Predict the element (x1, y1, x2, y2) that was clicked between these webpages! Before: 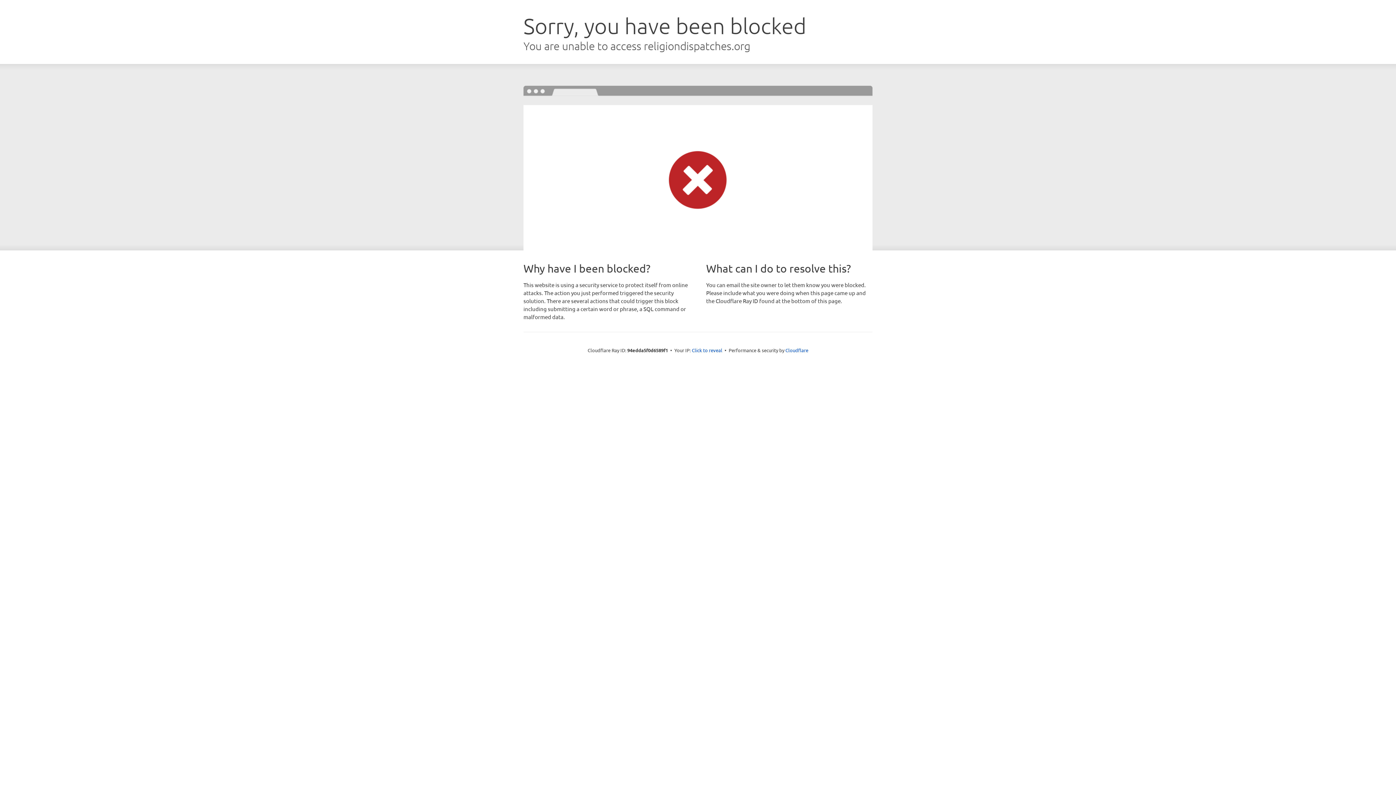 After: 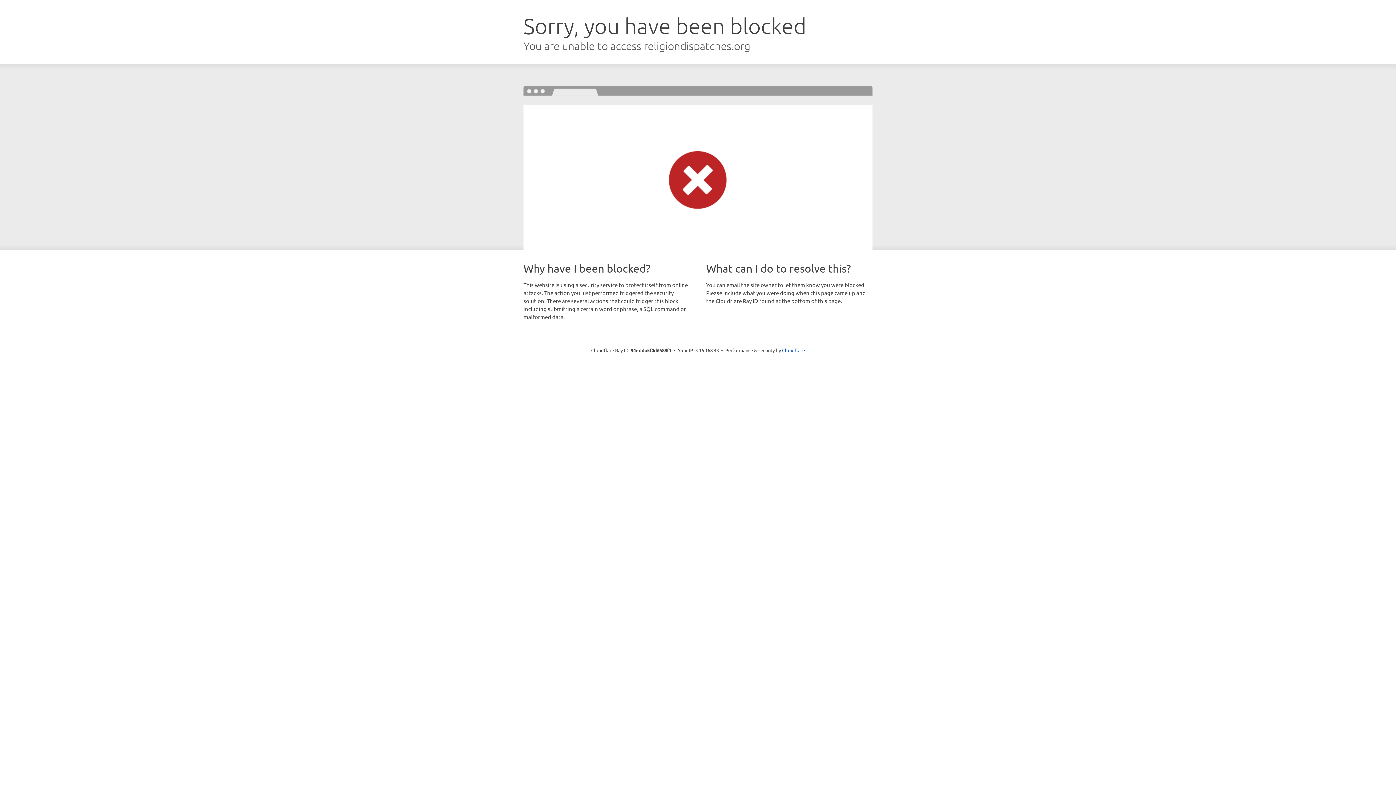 Action: label: Click to reveal bbox: (692, 346, 722, 353)